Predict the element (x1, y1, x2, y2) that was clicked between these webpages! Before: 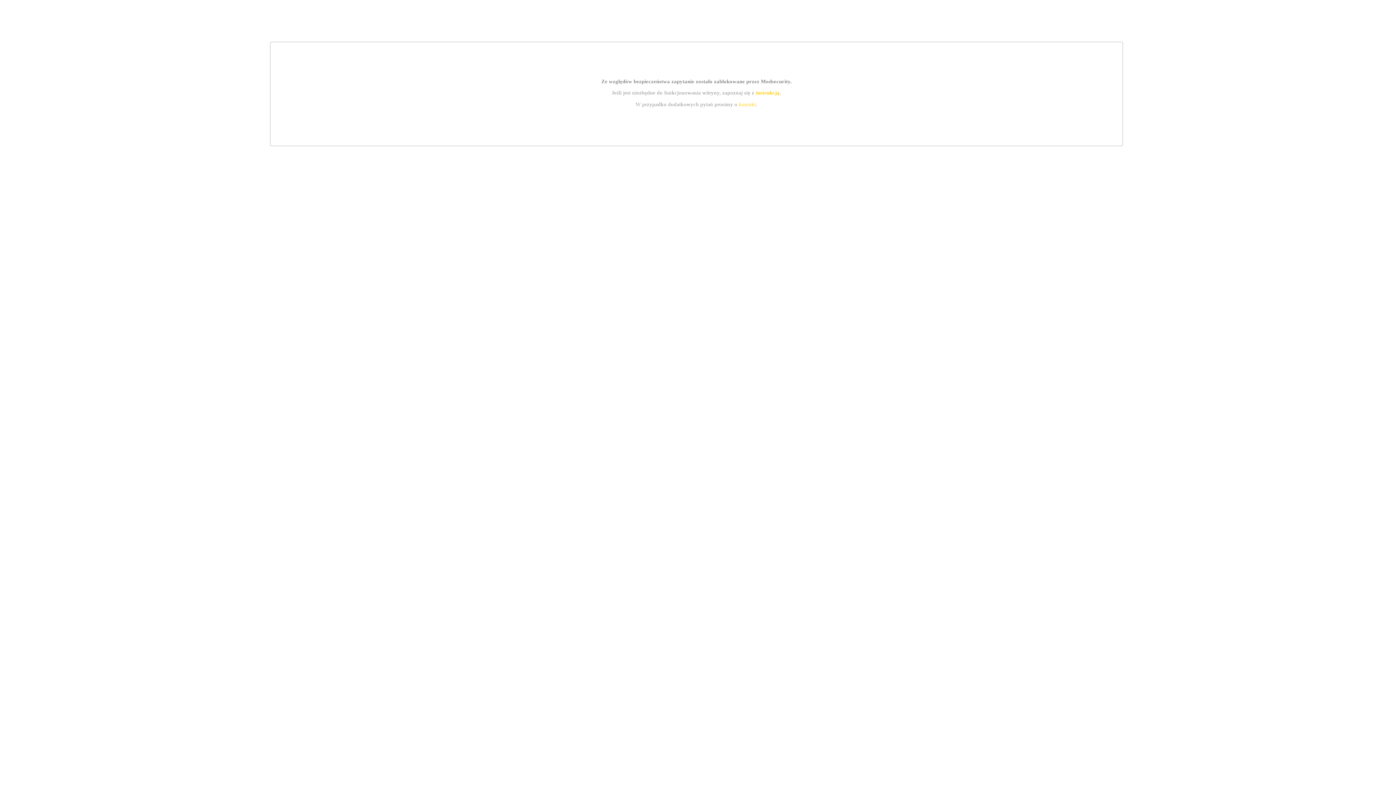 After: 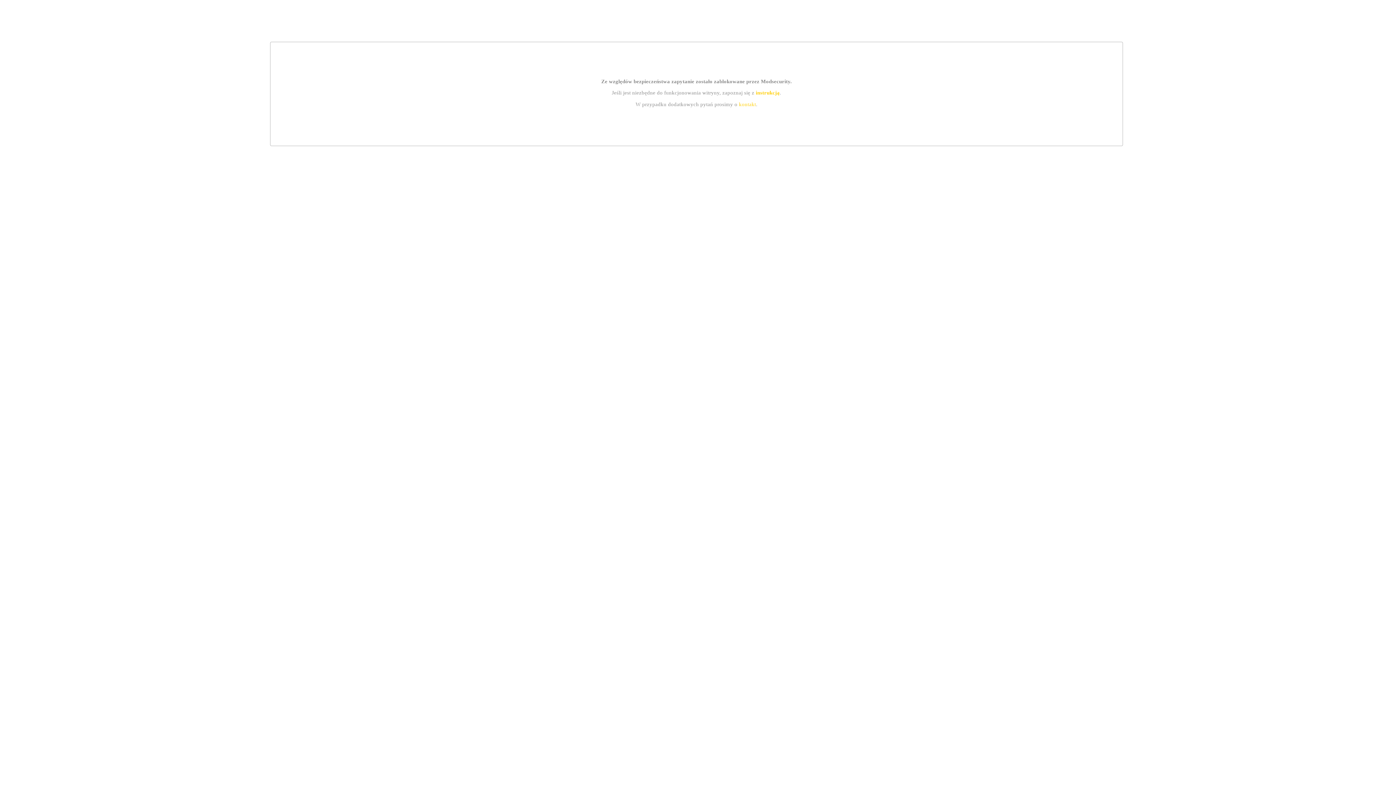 Action: bbox: (739, 101, 756, 107) label: kontakt